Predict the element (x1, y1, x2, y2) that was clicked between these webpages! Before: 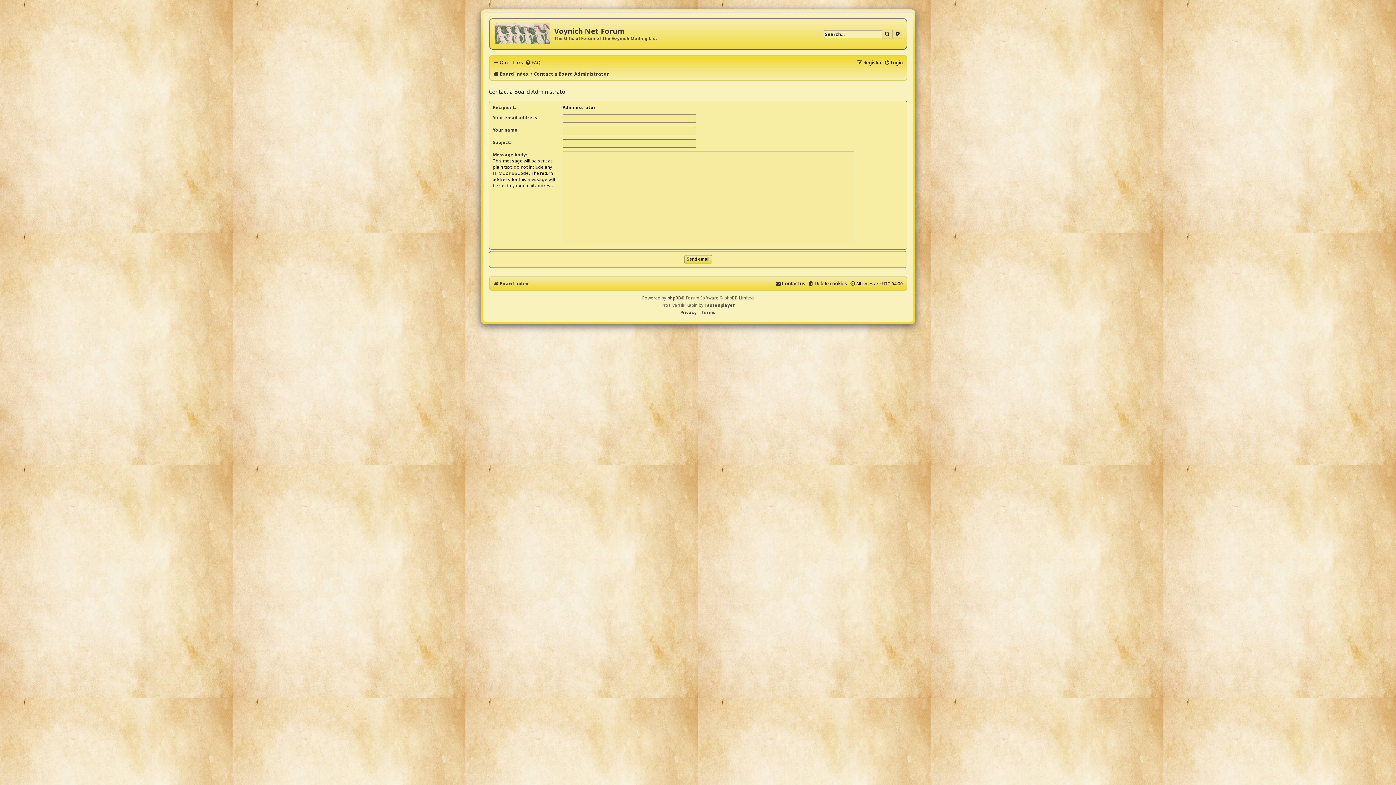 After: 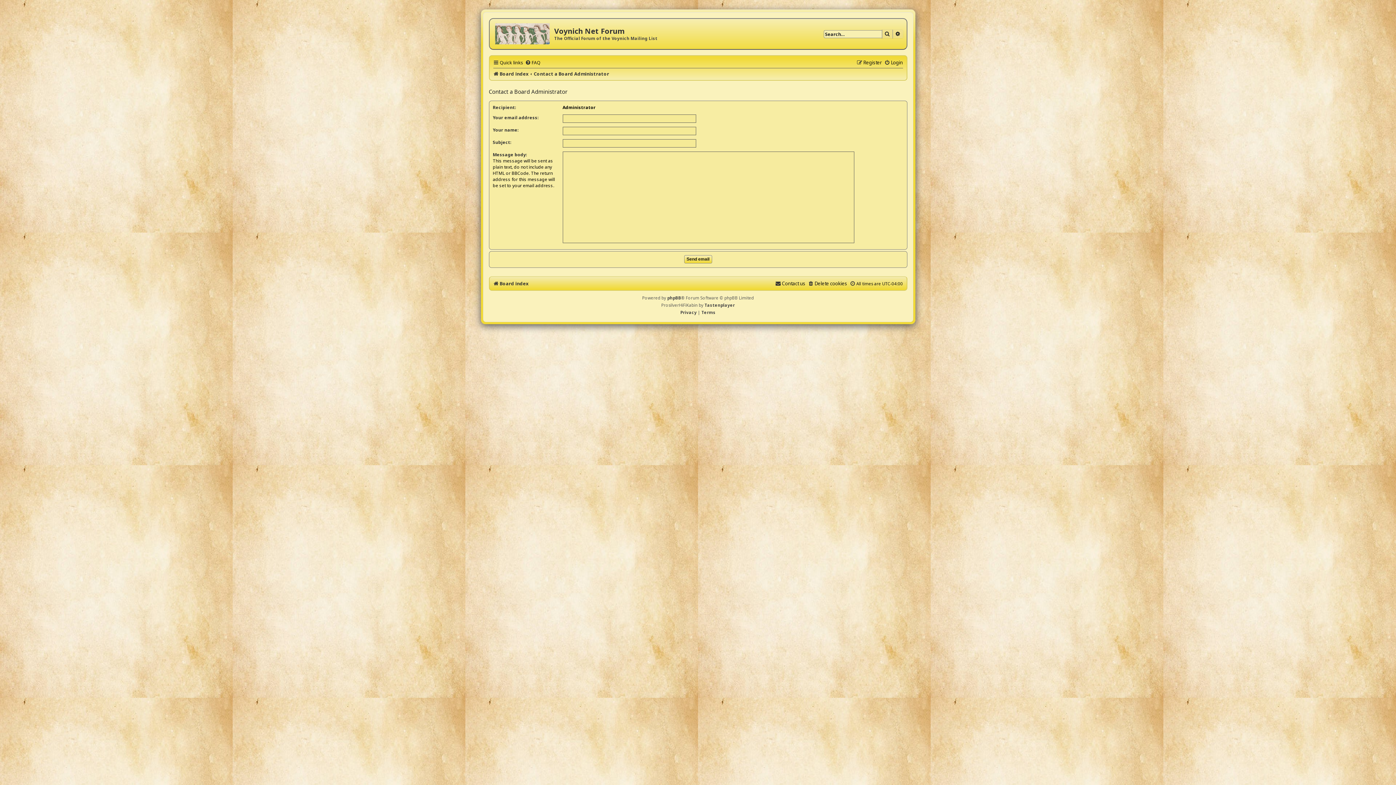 Action: bbox: (775, 279, 805, 288) label: Contact us